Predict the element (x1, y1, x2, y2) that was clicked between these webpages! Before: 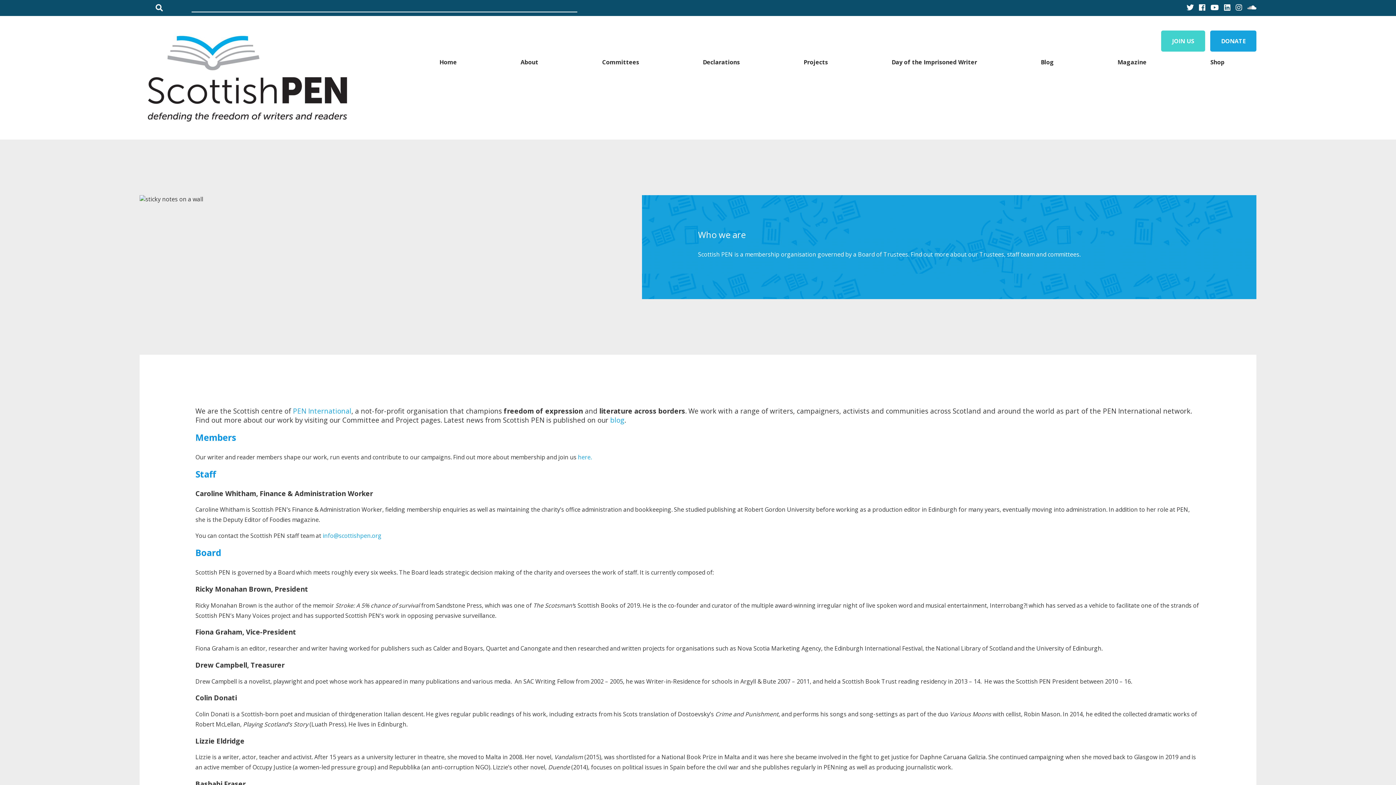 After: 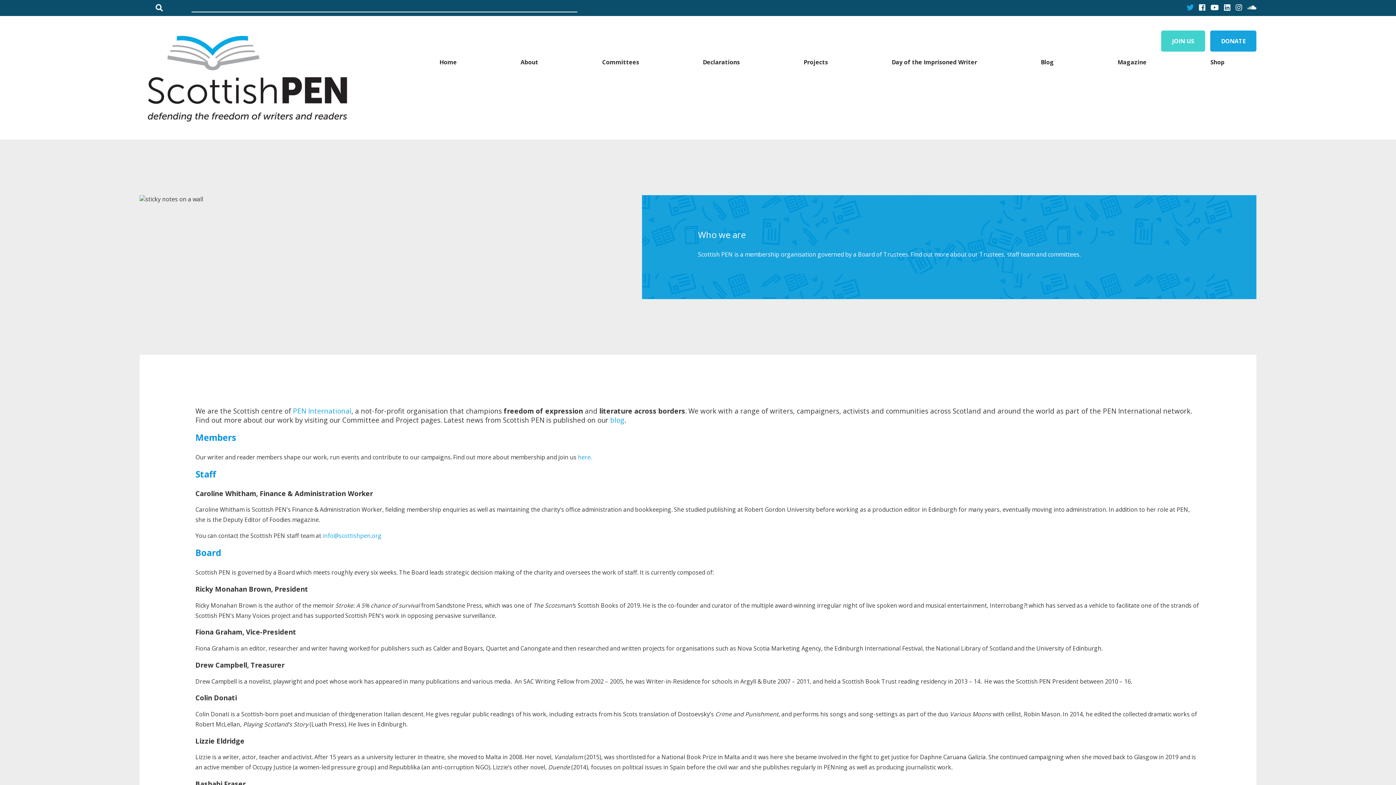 Action: bbox: (1183, 4, 1195, 12) label:  